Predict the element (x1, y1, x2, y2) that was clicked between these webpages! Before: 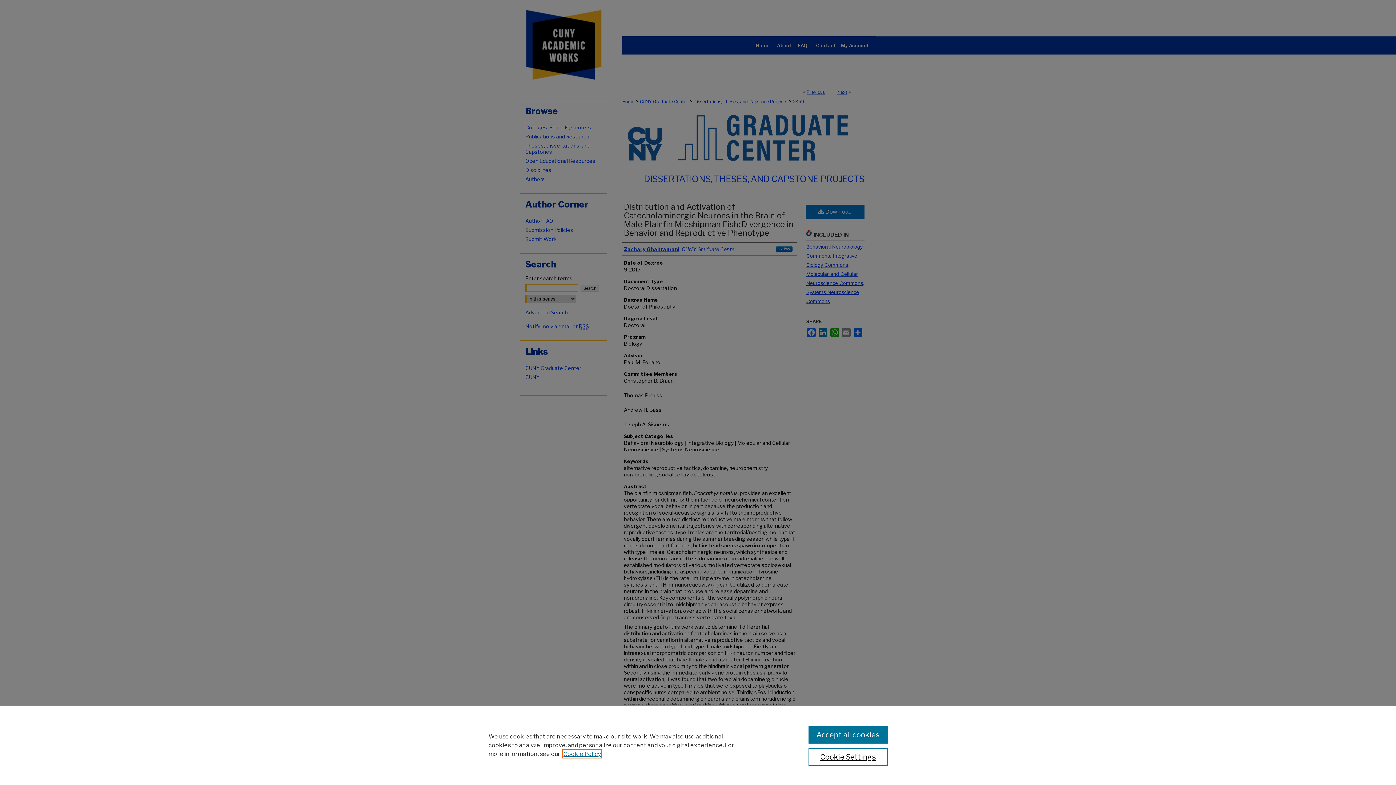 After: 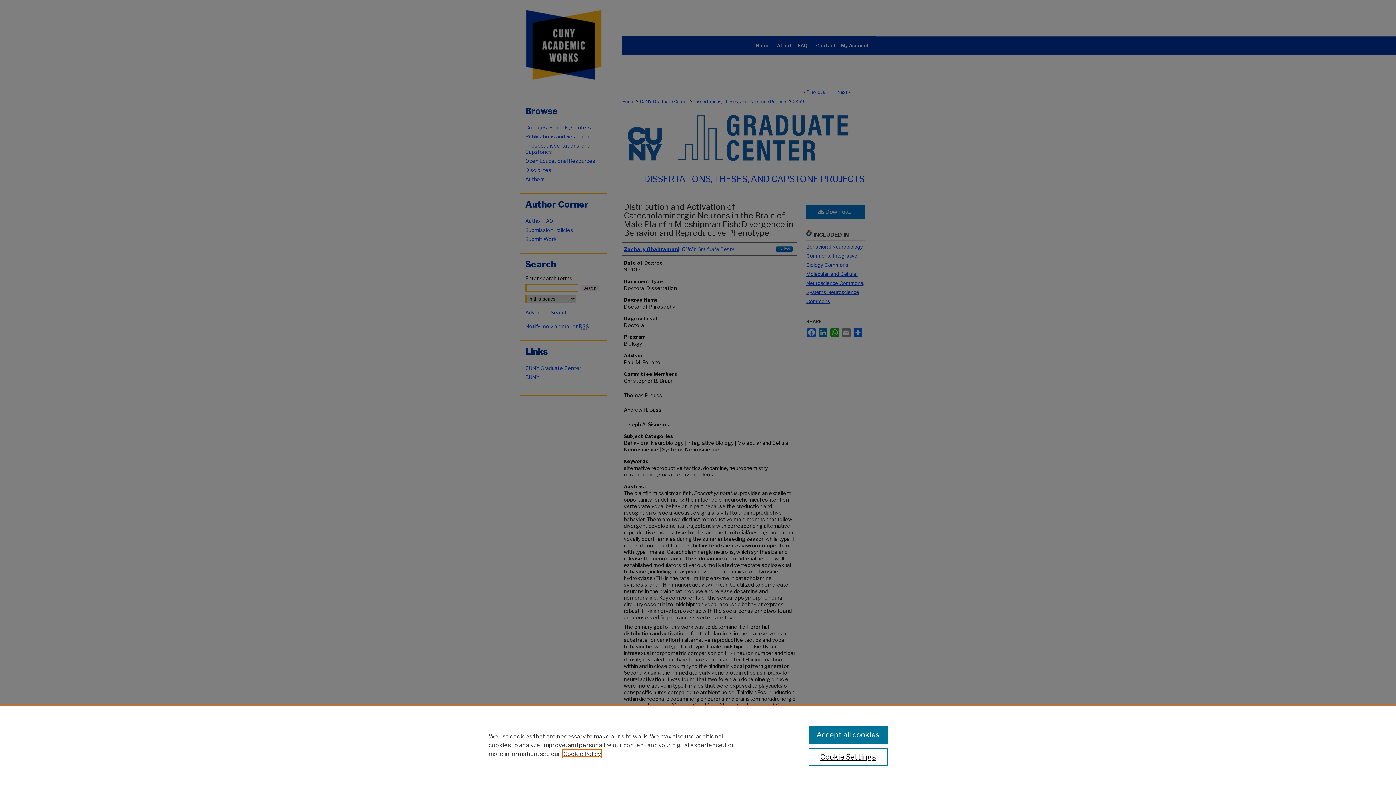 Action: bbox: (563, 750, 601, 757) label: , opens in a new tab